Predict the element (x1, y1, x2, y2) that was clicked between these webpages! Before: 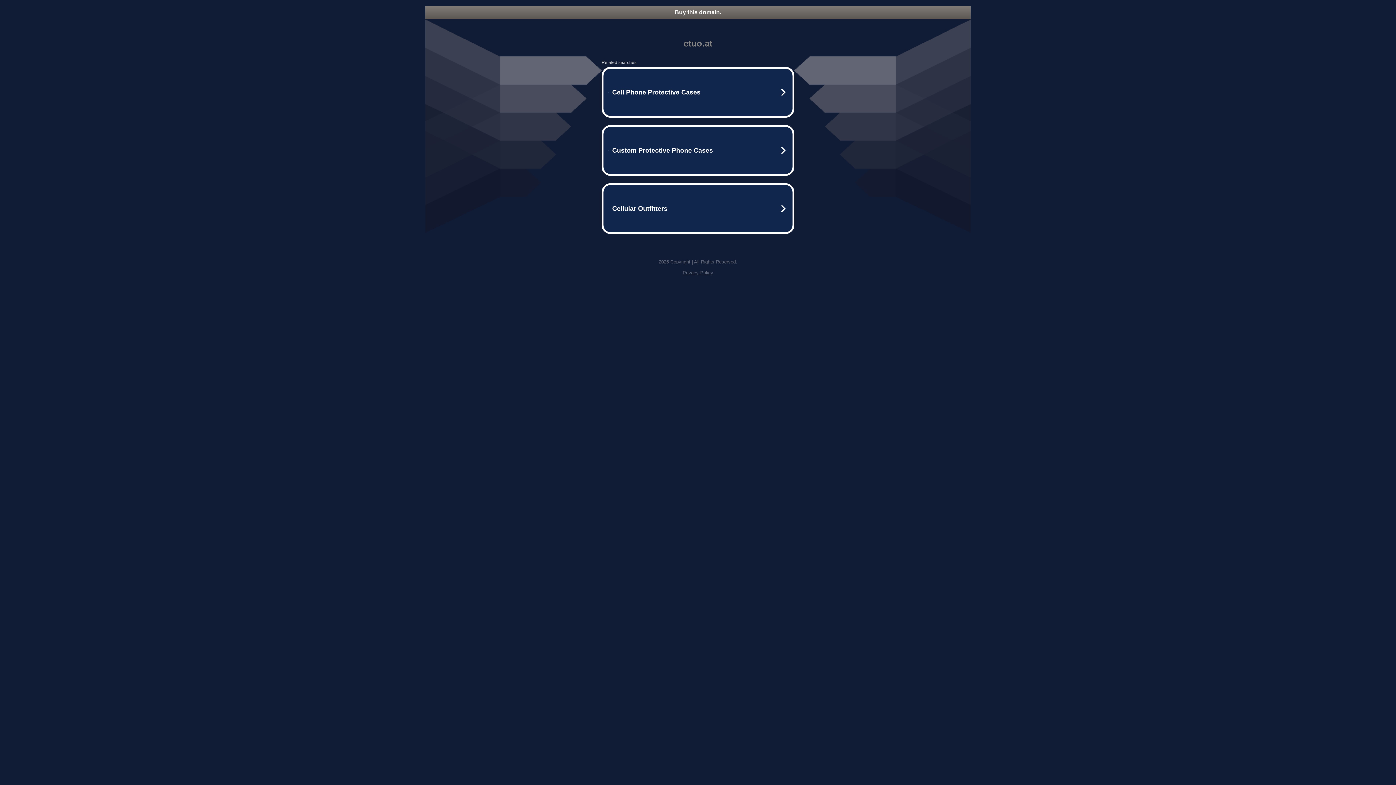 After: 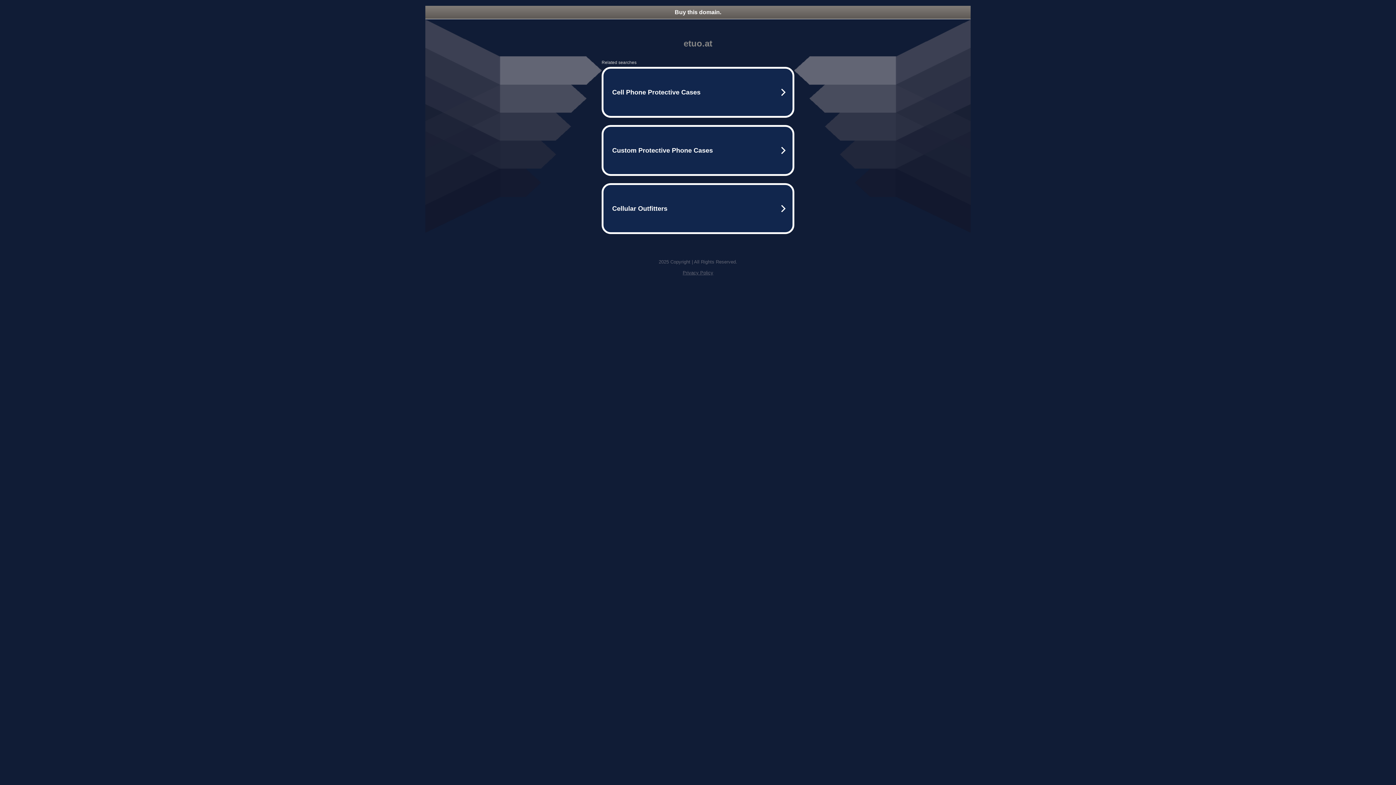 Action: bbox: (682, 270, 713, 275) label: Privacy Policy